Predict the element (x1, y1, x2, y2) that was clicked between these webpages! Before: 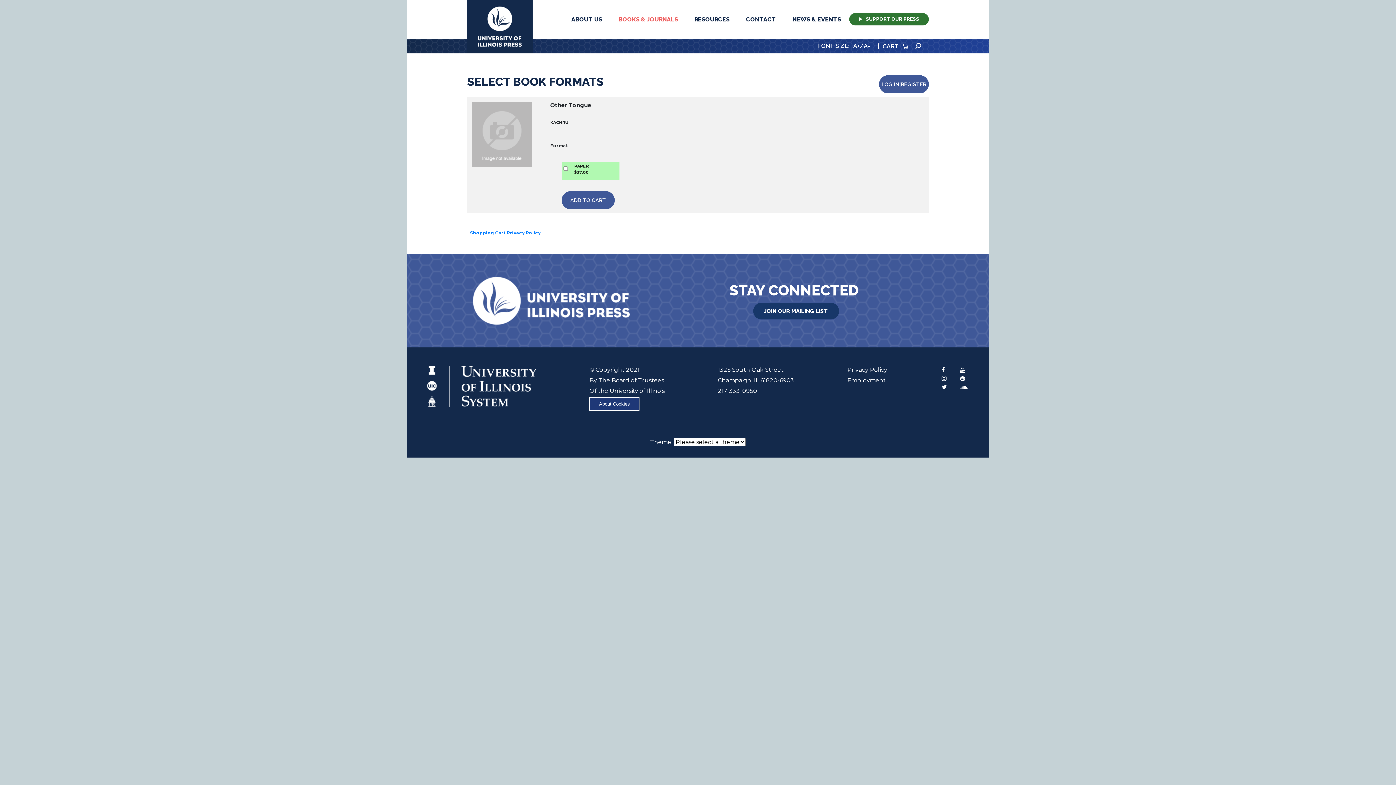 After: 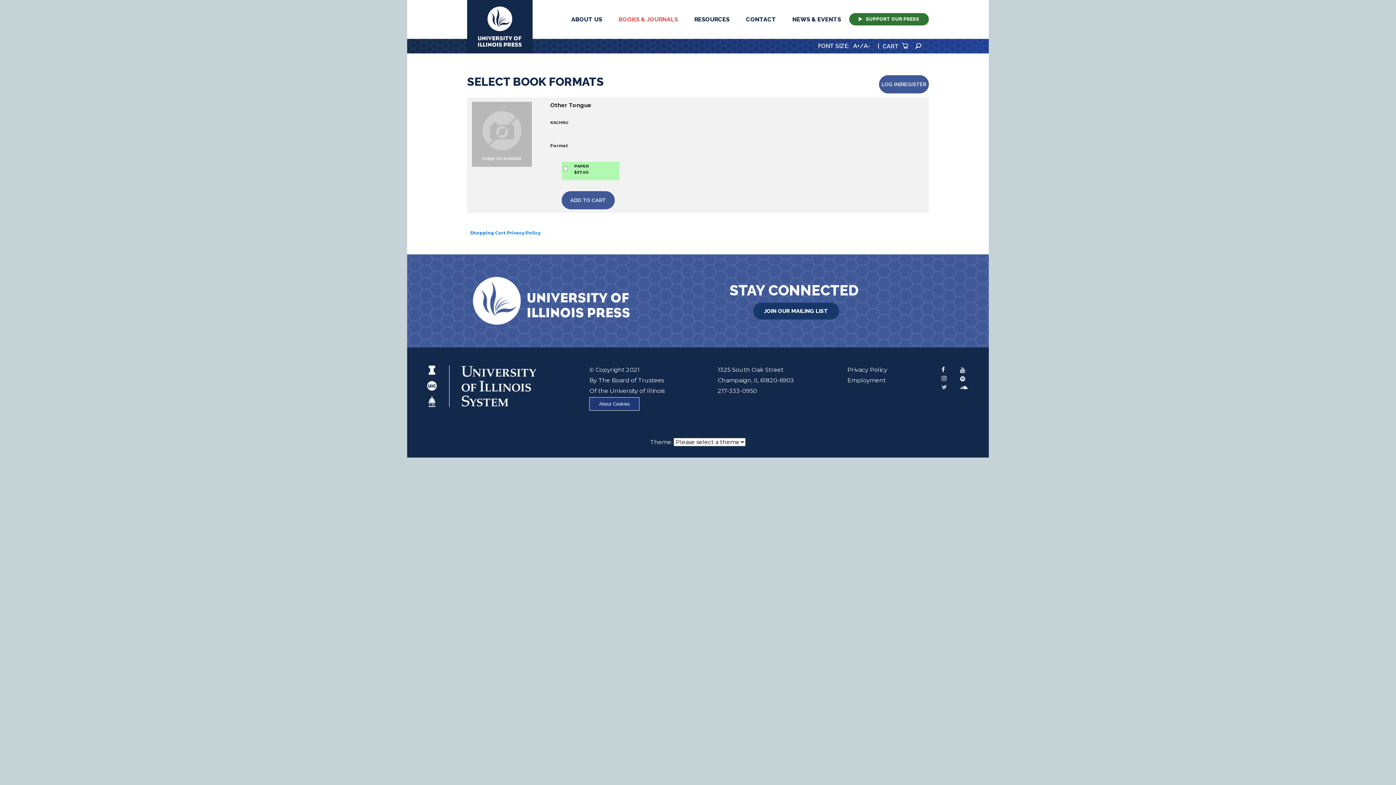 Action: bbox: (941, 384, 947, 391)